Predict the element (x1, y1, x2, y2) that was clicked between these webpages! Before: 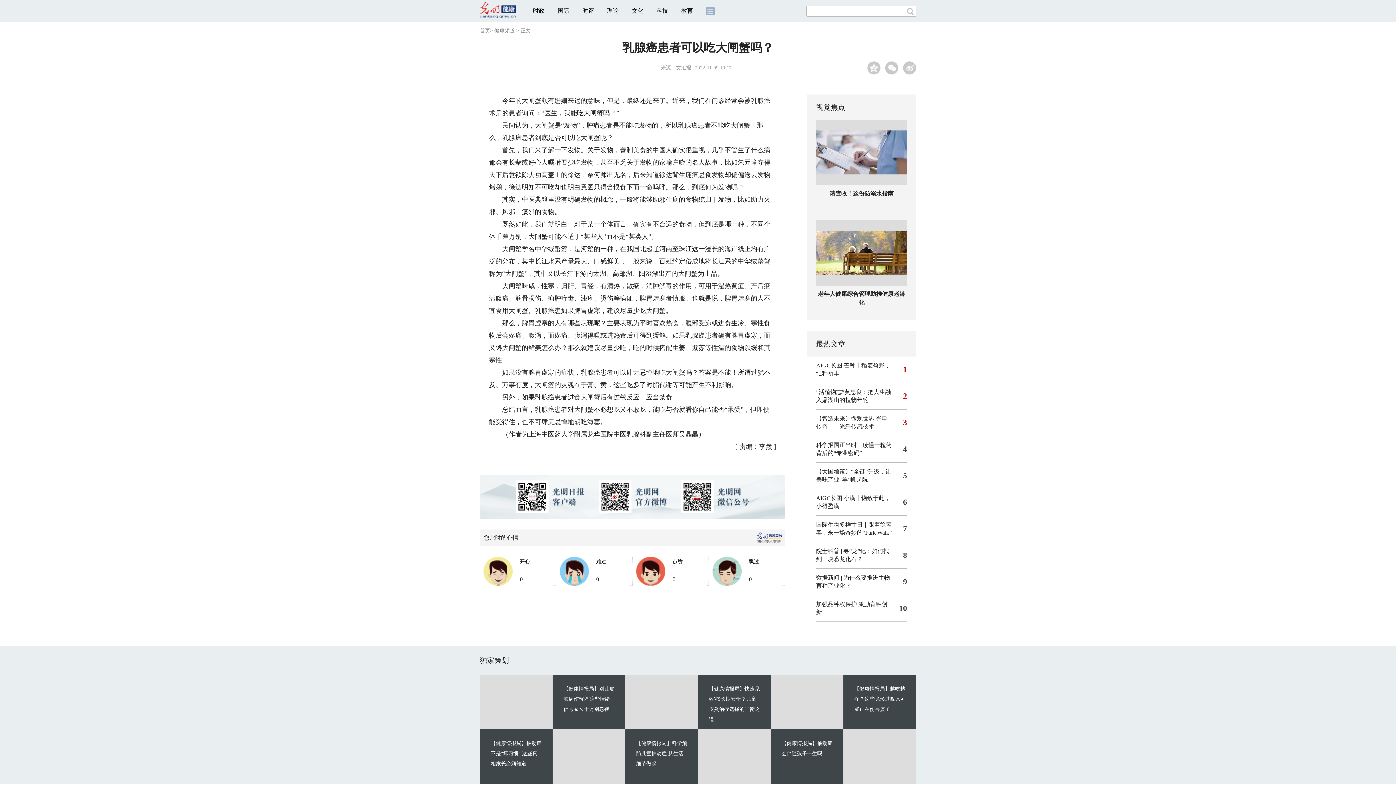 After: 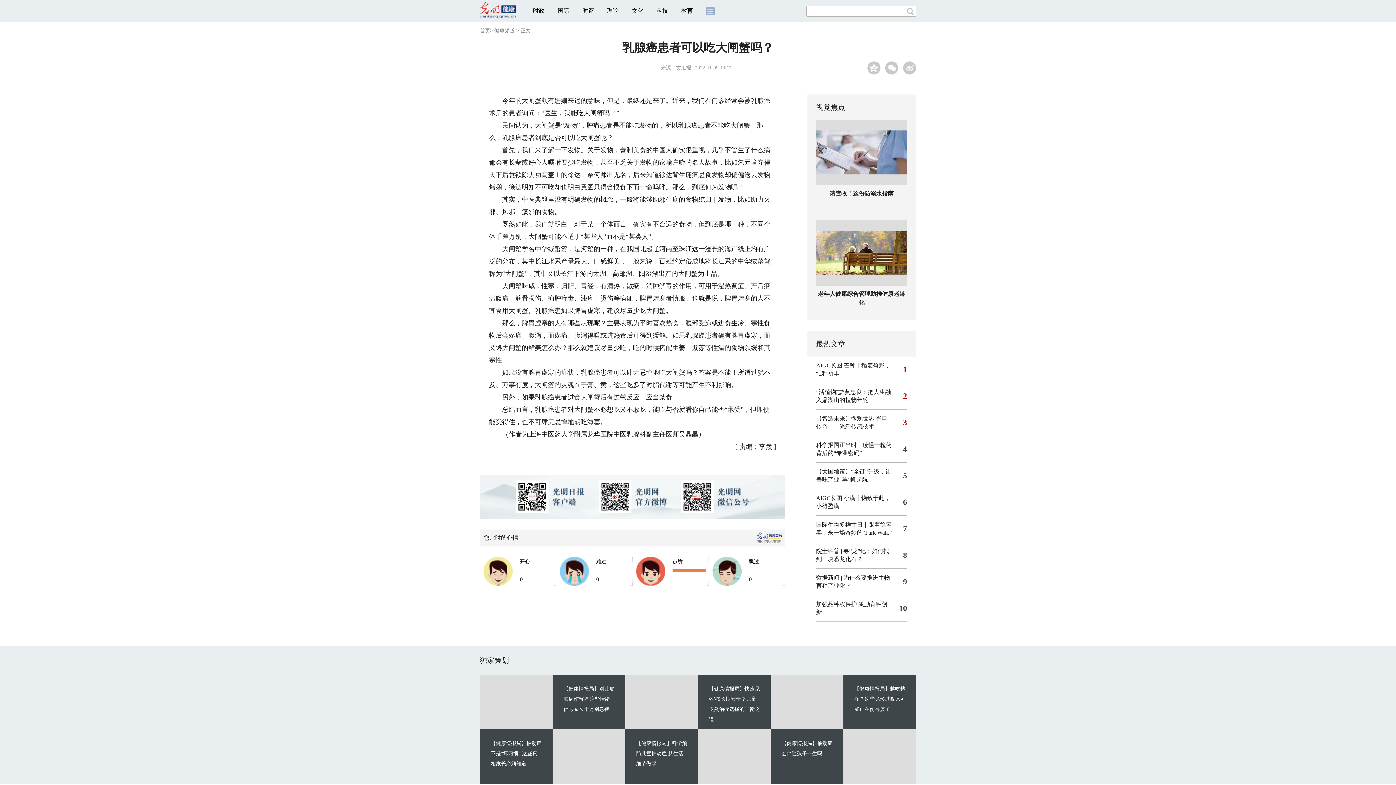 Action: bbox: (636, 557, 665, 586)